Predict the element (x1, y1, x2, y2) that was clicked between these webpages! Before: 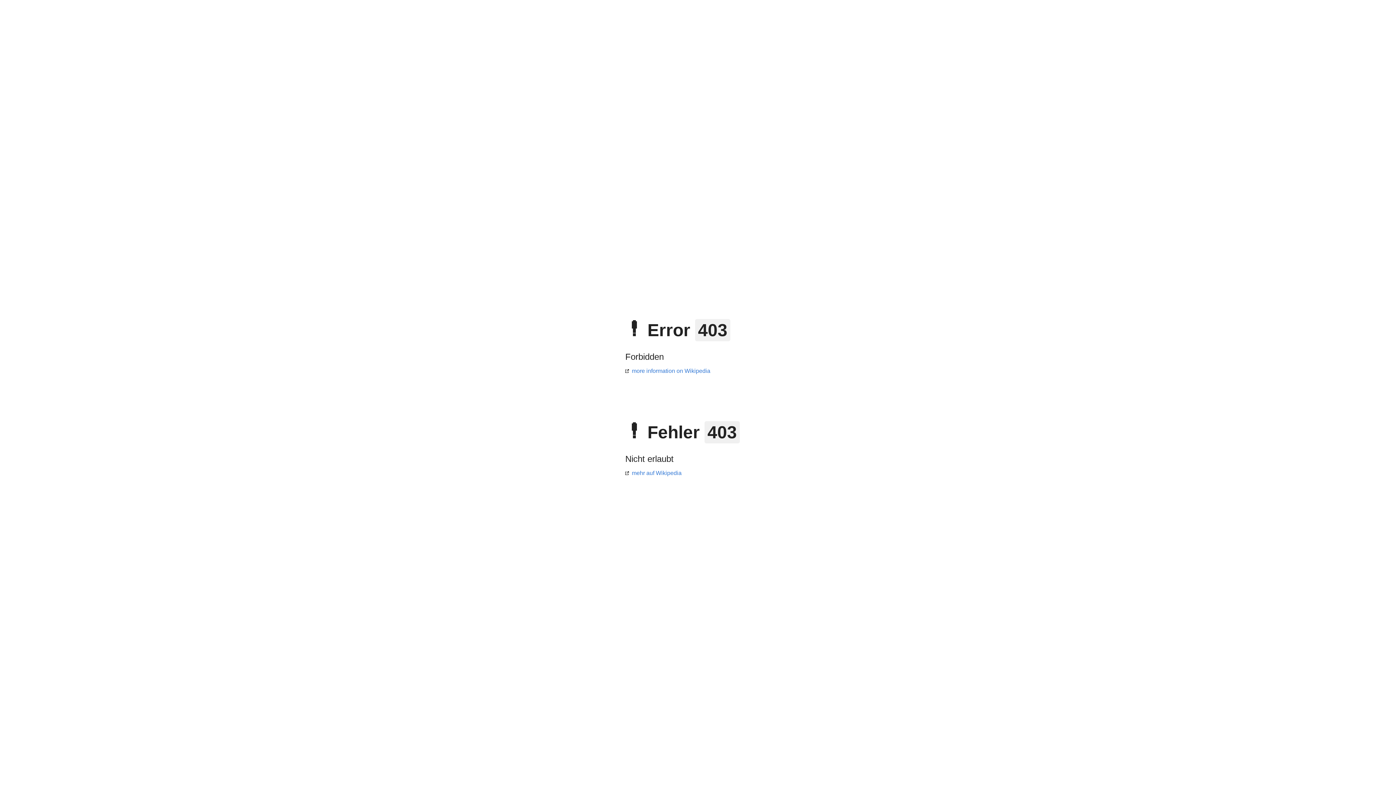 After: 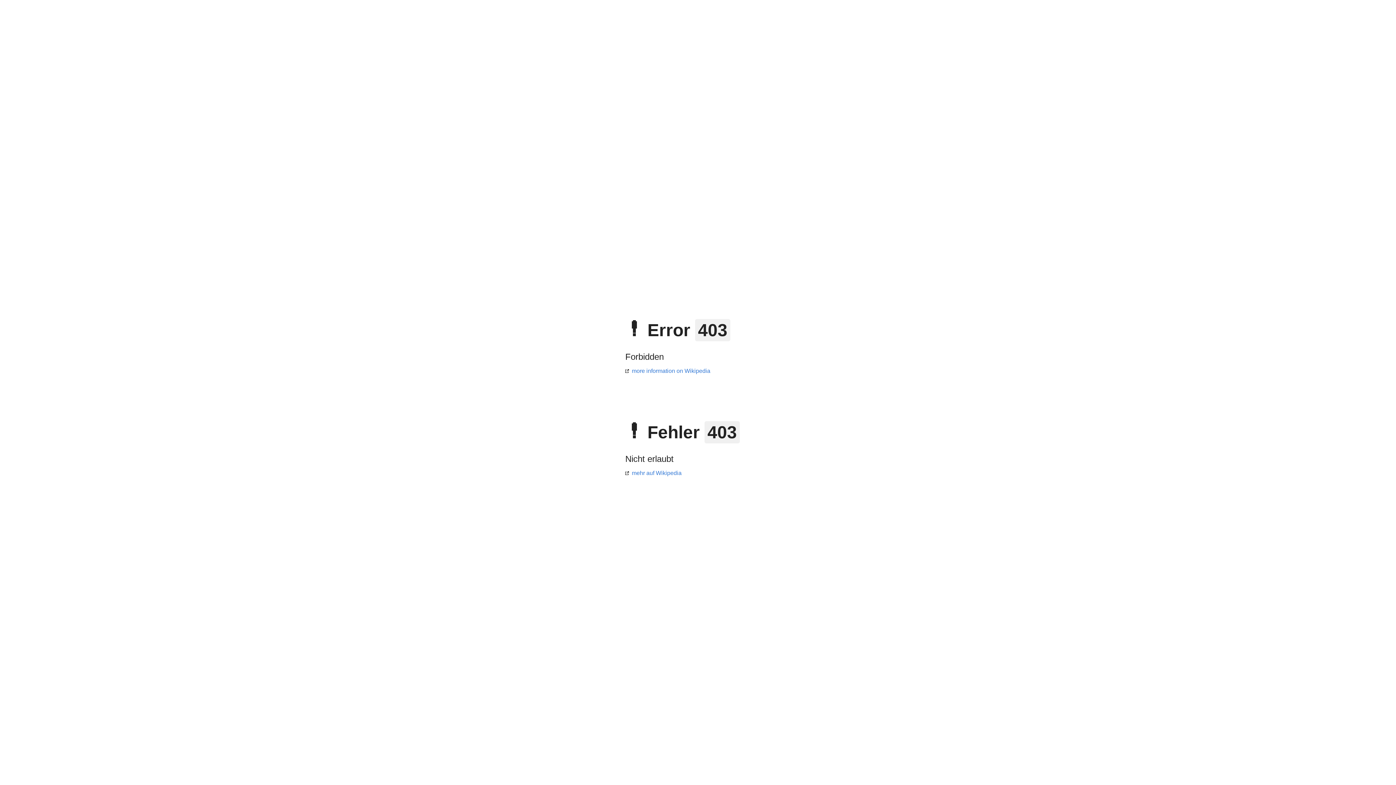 Action: label: mehr auf Wikipedia bbox: (625, 470, 681, 476)